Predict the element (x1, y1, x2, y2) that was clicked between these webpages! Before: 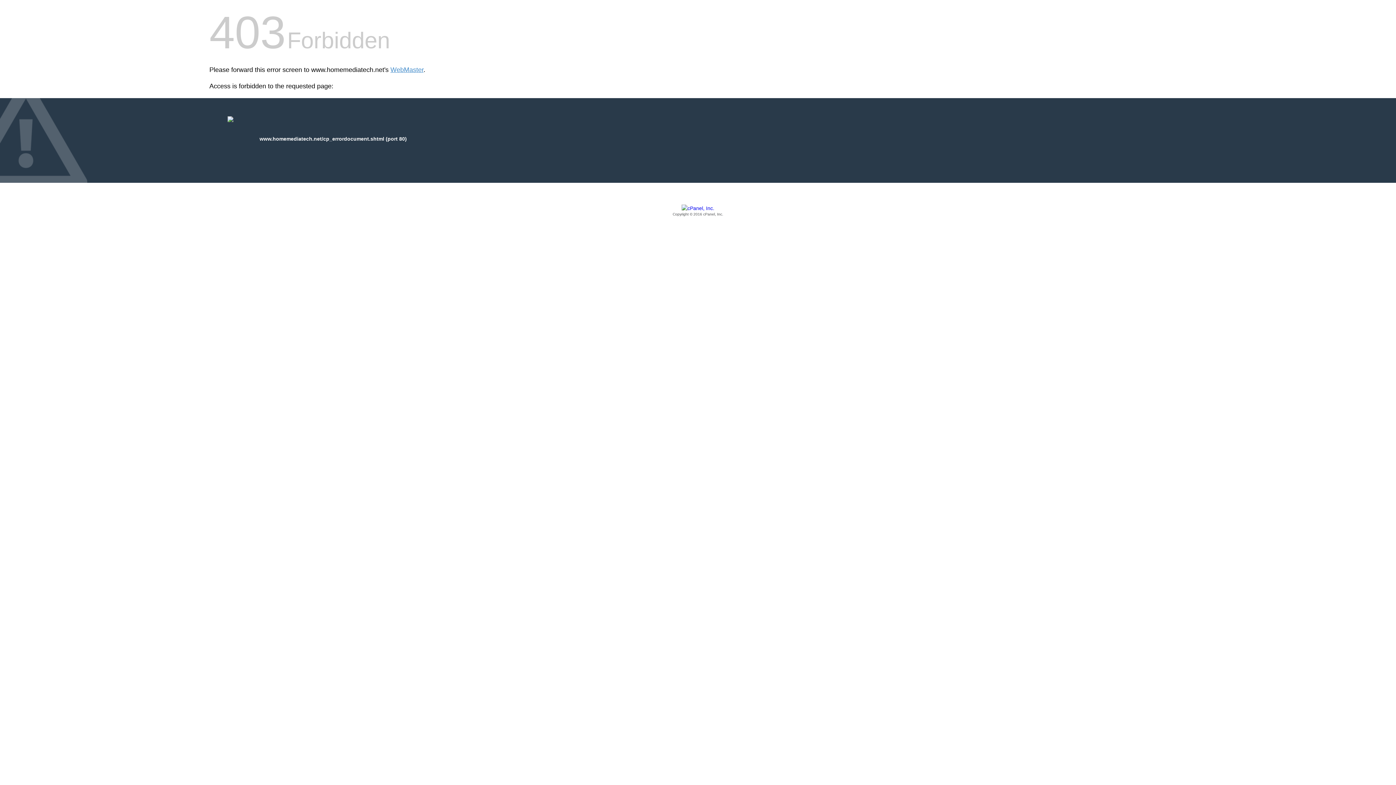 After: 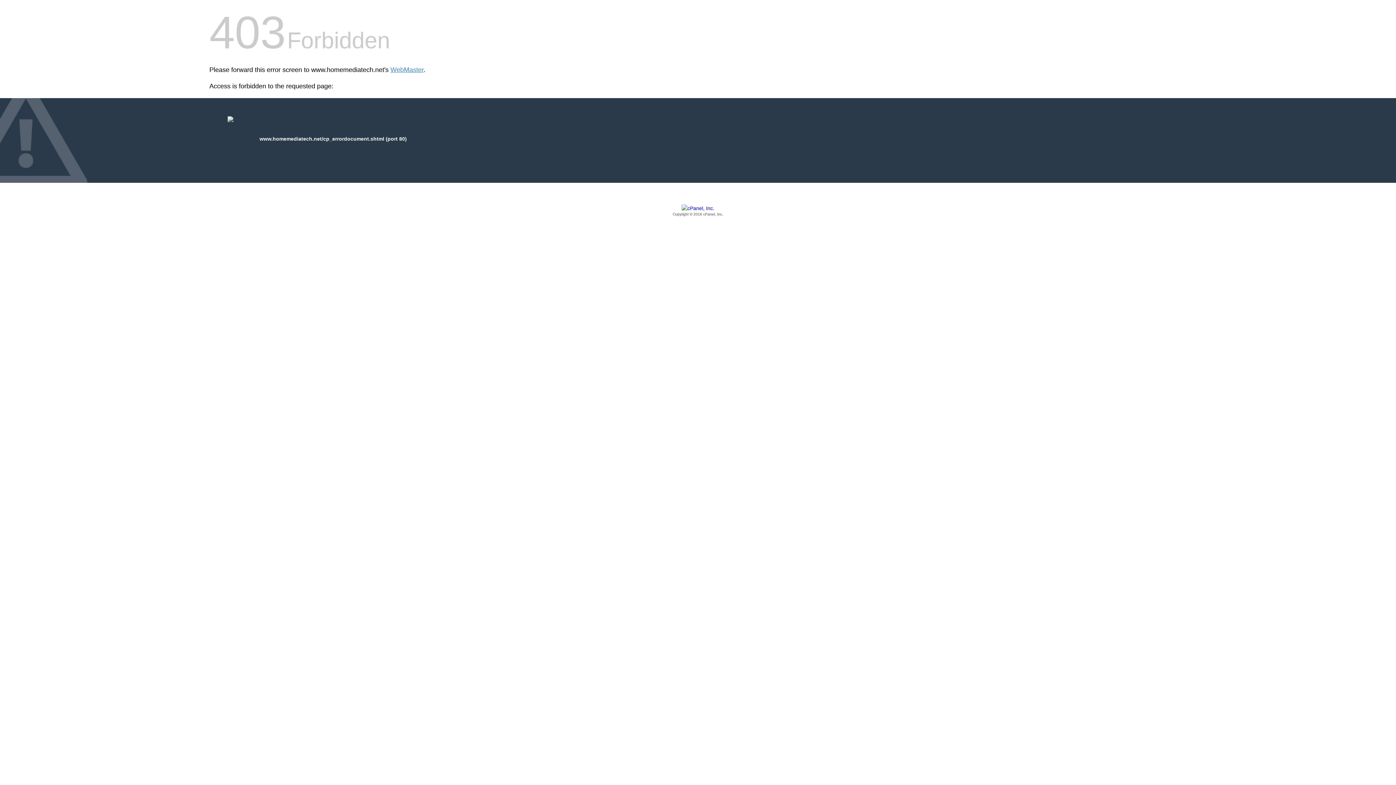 Action: bbox: (209, 205, 1186, 217) label: Copyright © 2016 cPanel, Inc.